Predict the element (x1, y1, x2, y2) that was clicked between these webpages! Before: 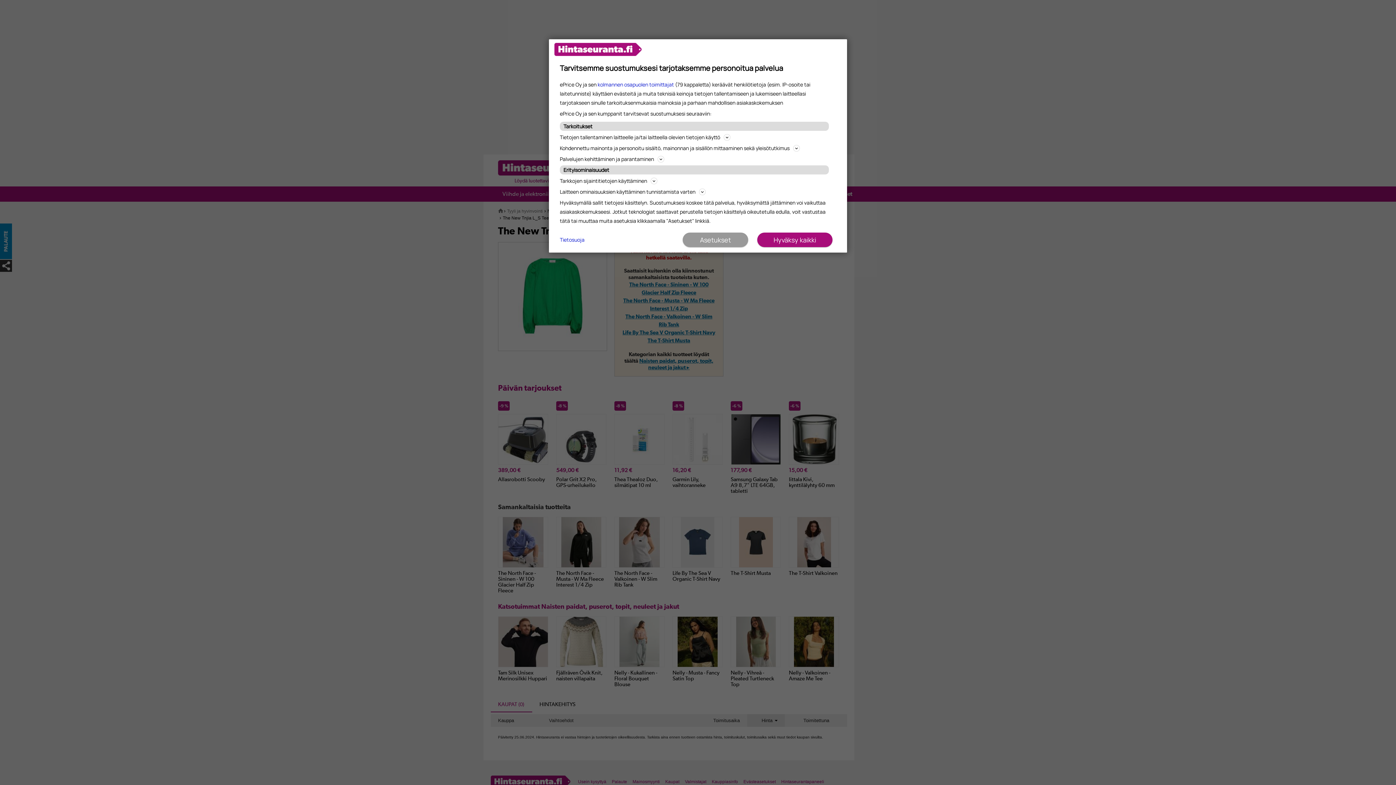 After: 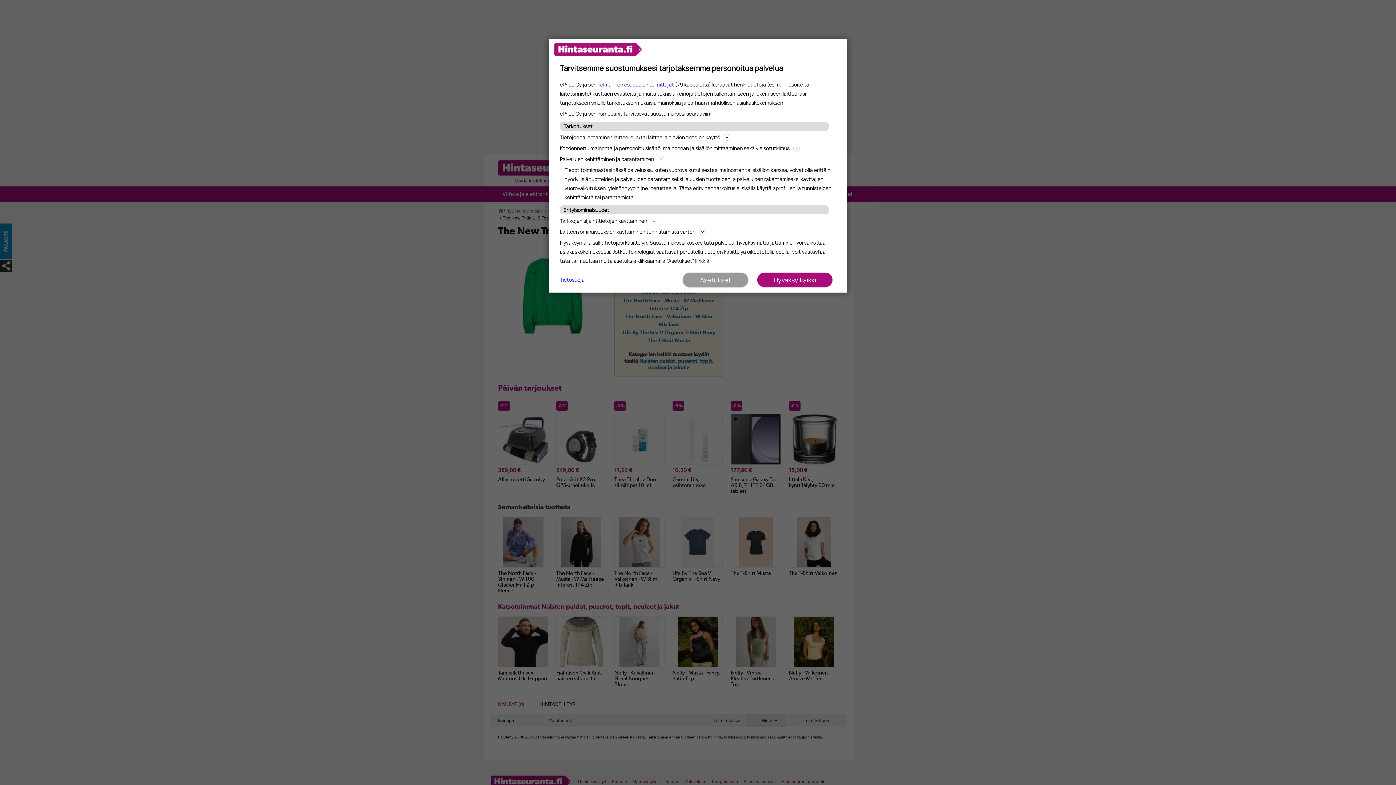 Action: bbox: (560, 154, 836, 163) label: Palvelujen kehittäminen ja parantaminen